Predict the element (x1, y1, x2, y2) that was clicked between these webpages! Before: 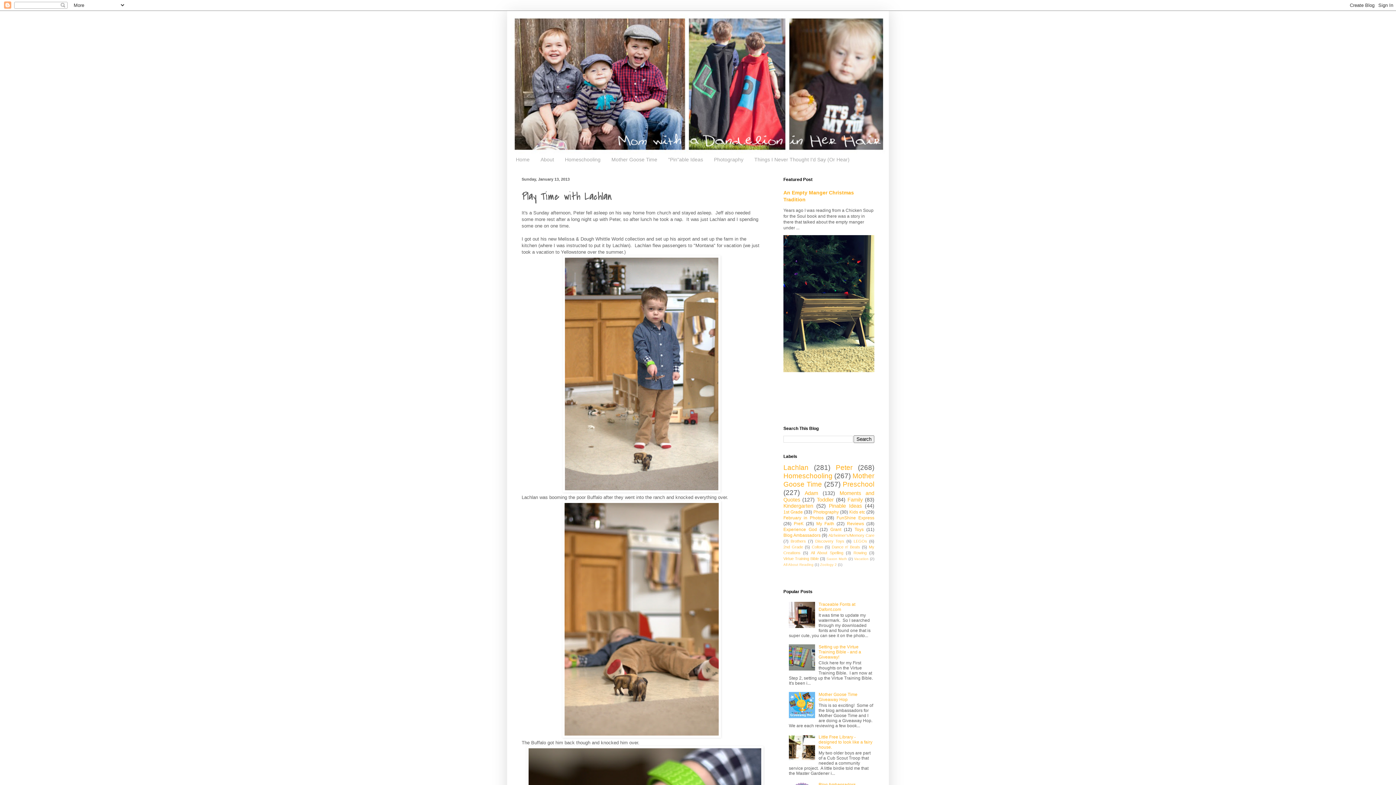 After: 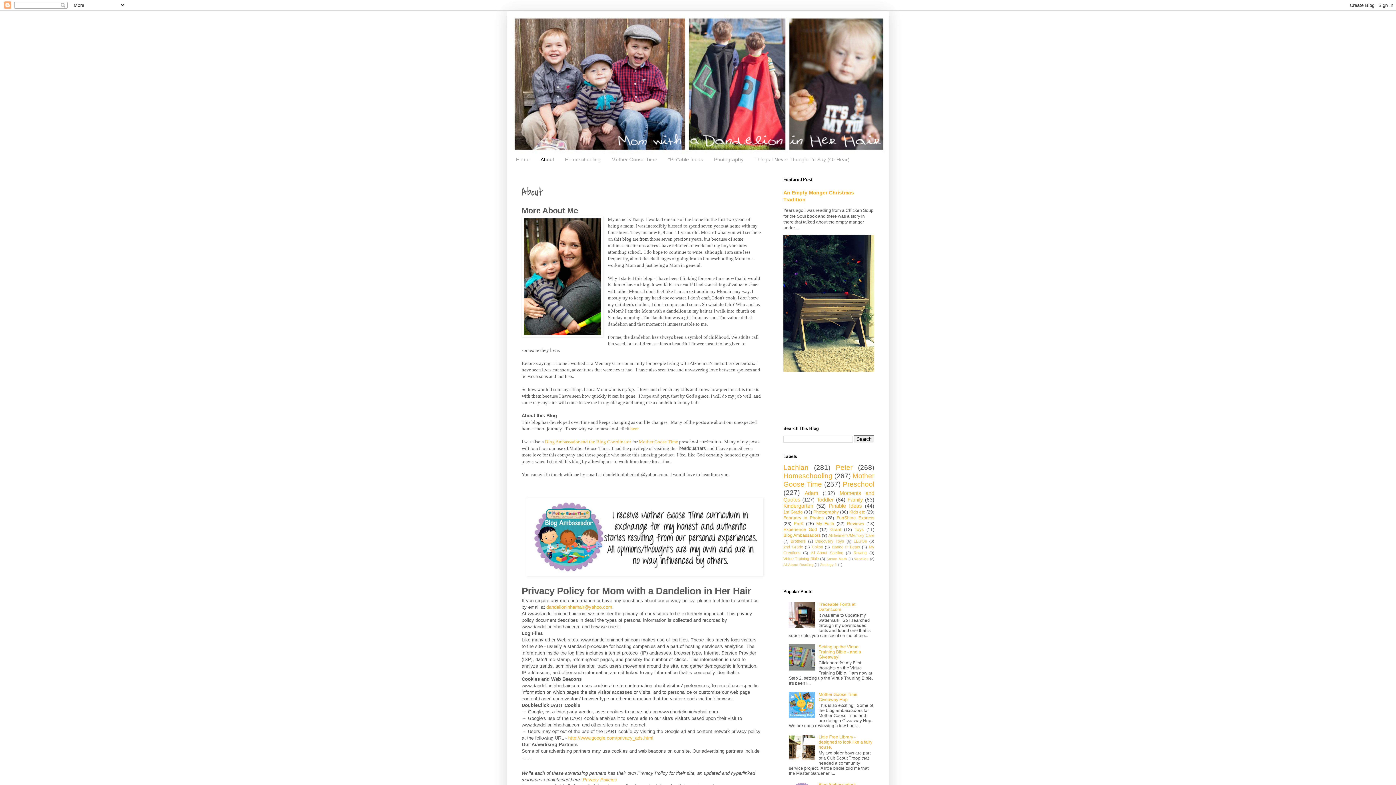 Action: bbox: (535, 153, 559, 165) label: About